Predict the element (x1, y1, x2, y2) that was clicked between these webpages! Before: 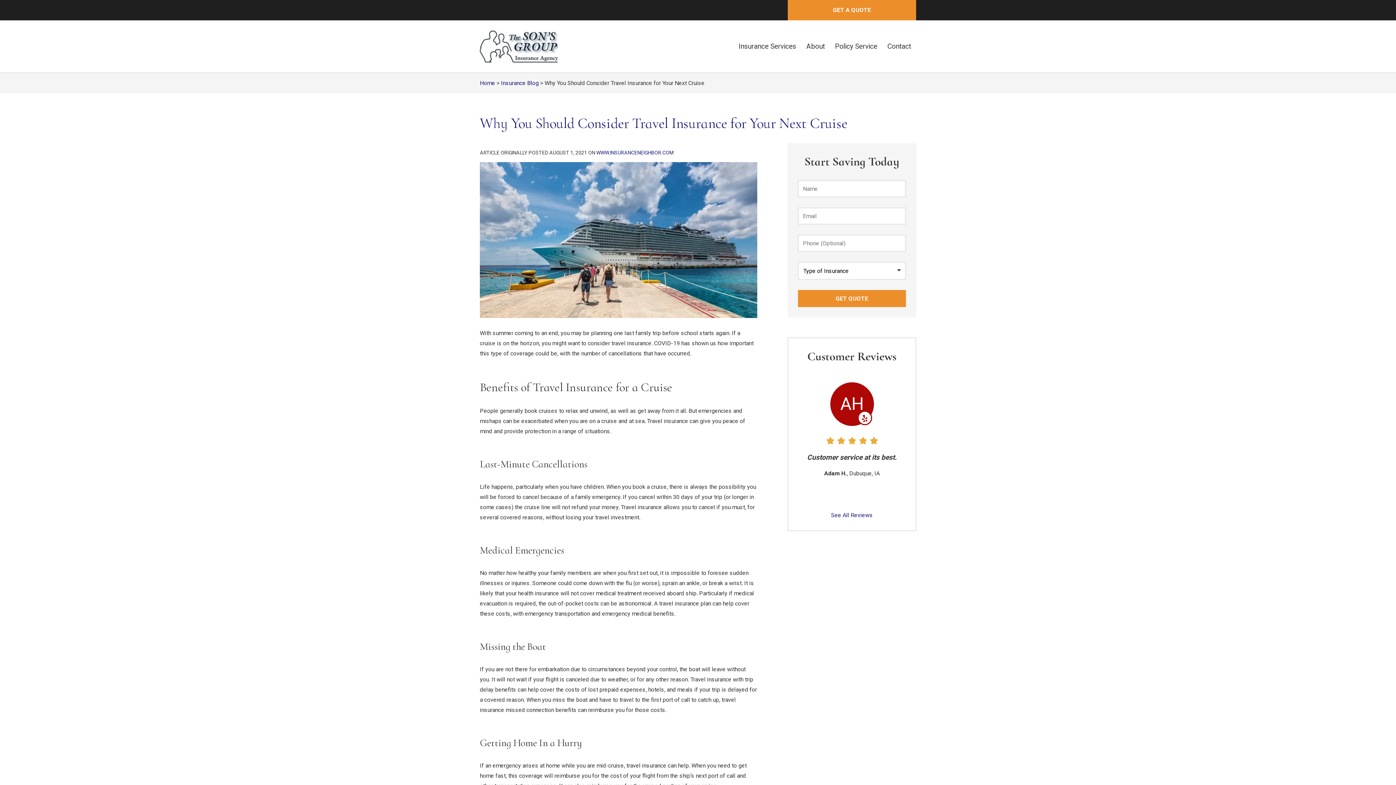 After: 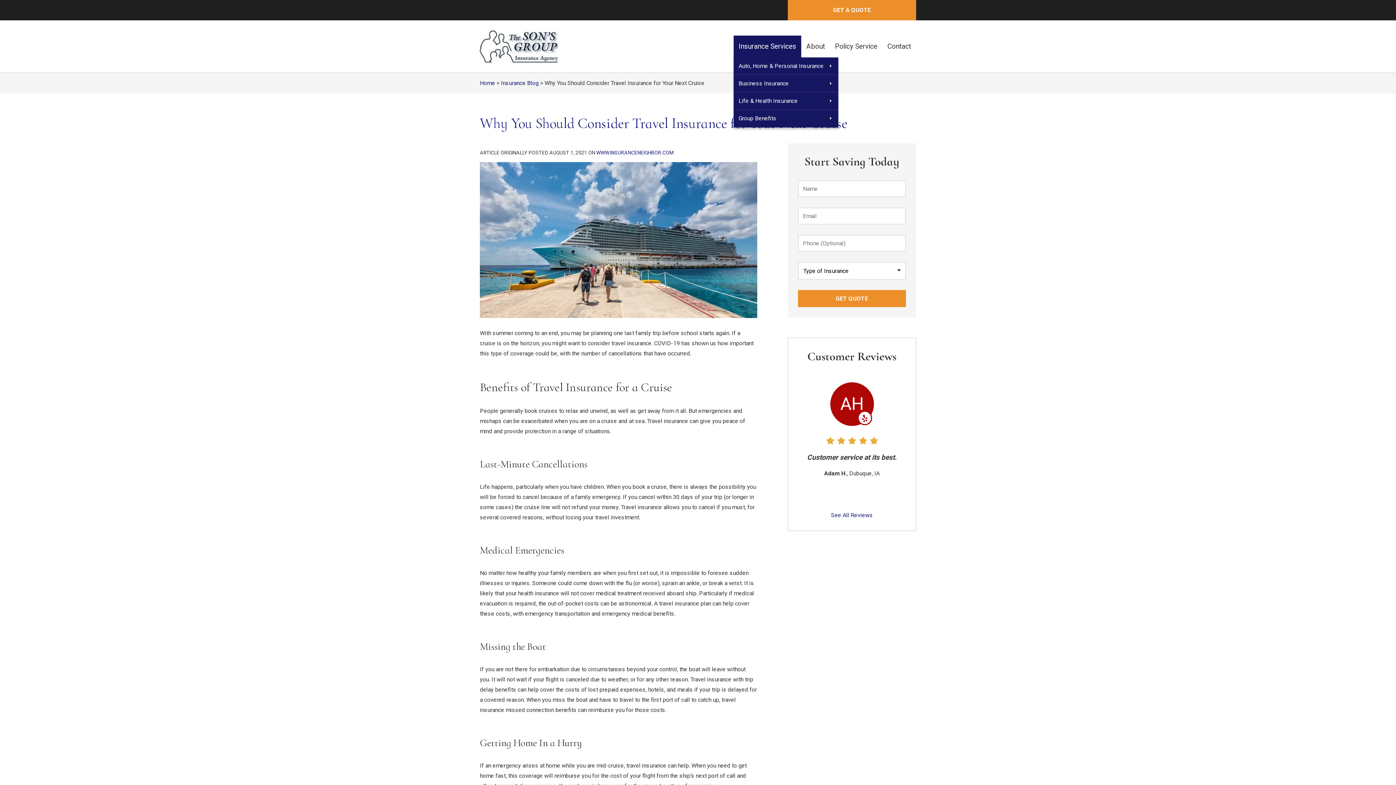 Action: label: Insurance Services bbox: (733, 35, 801, 57)